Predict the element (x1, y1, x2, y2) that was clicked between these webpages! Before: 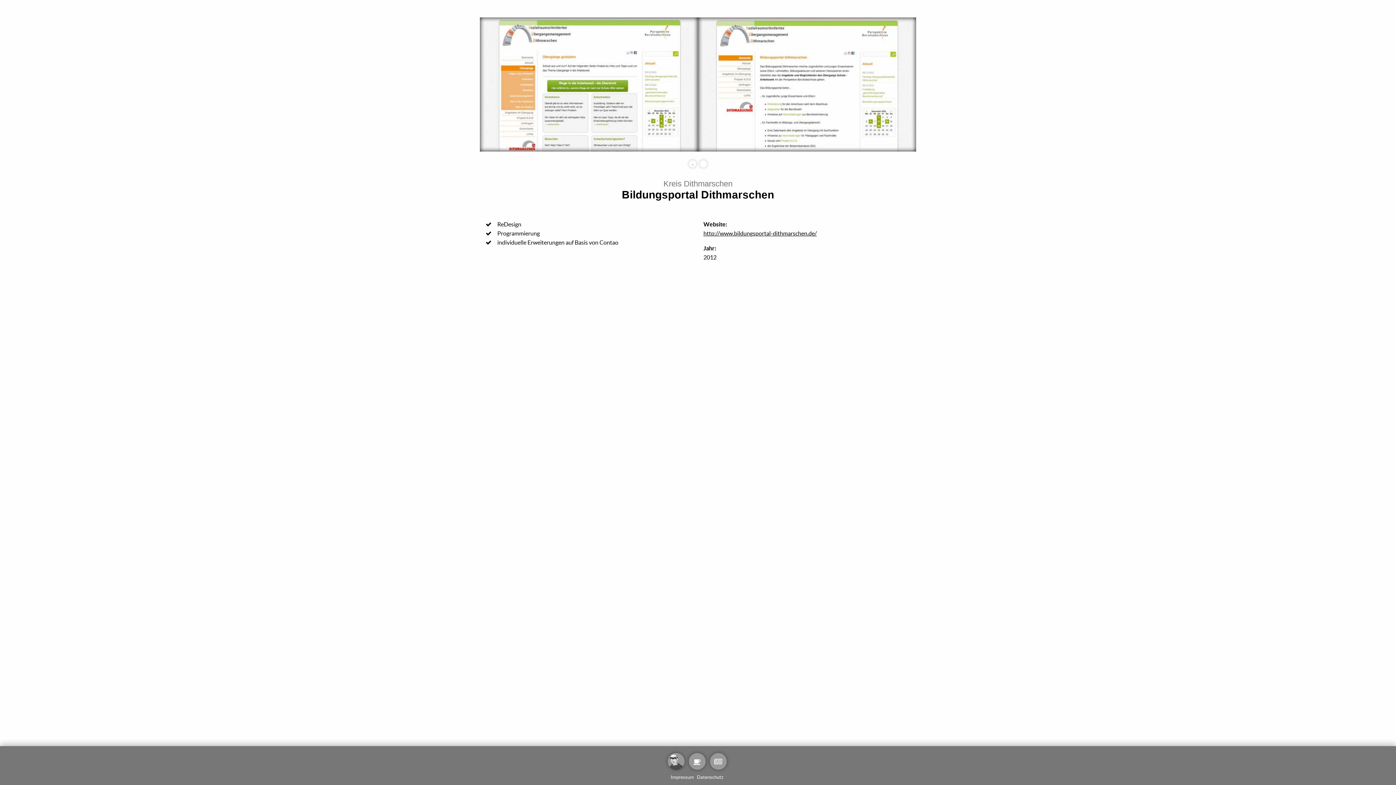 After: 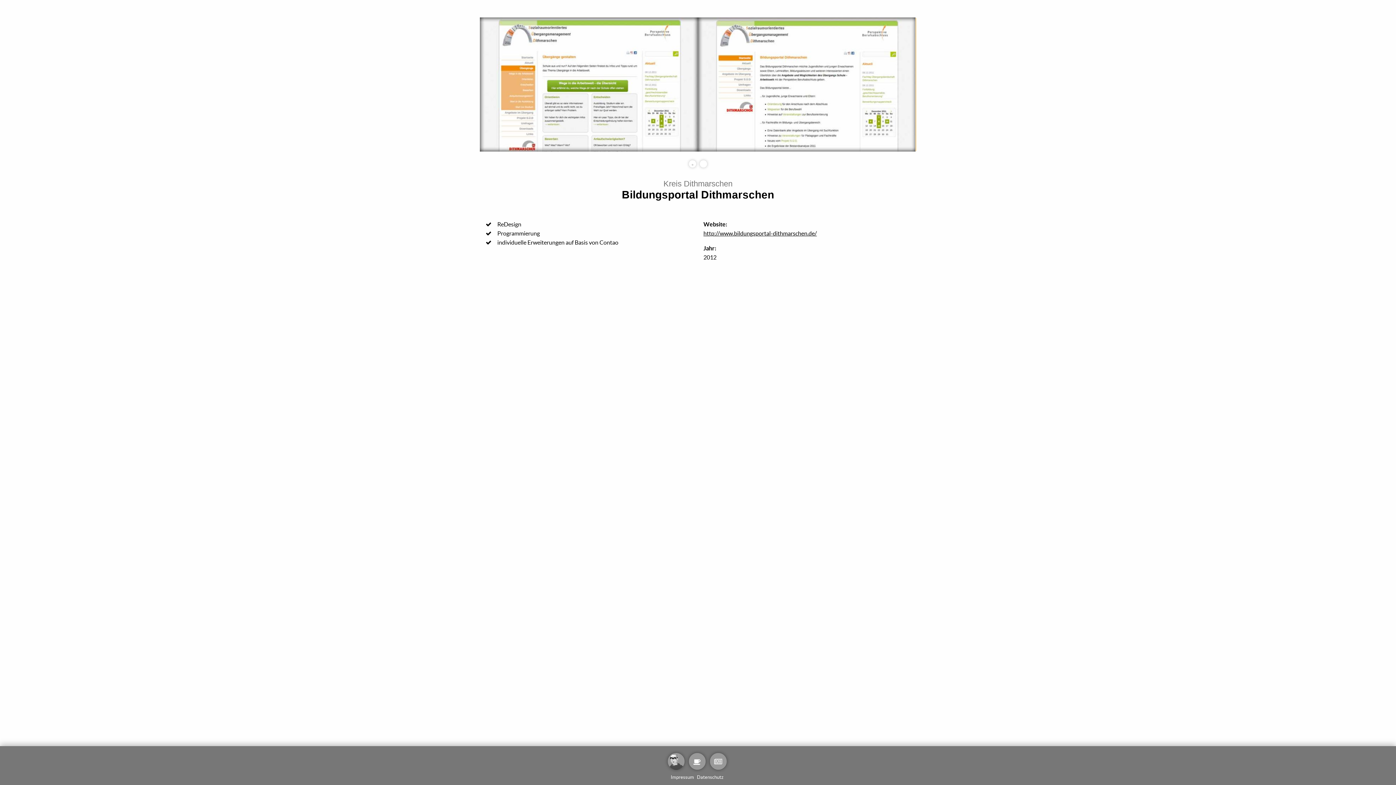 Action: label: 2 bbox: (700, 160, 707, 167)